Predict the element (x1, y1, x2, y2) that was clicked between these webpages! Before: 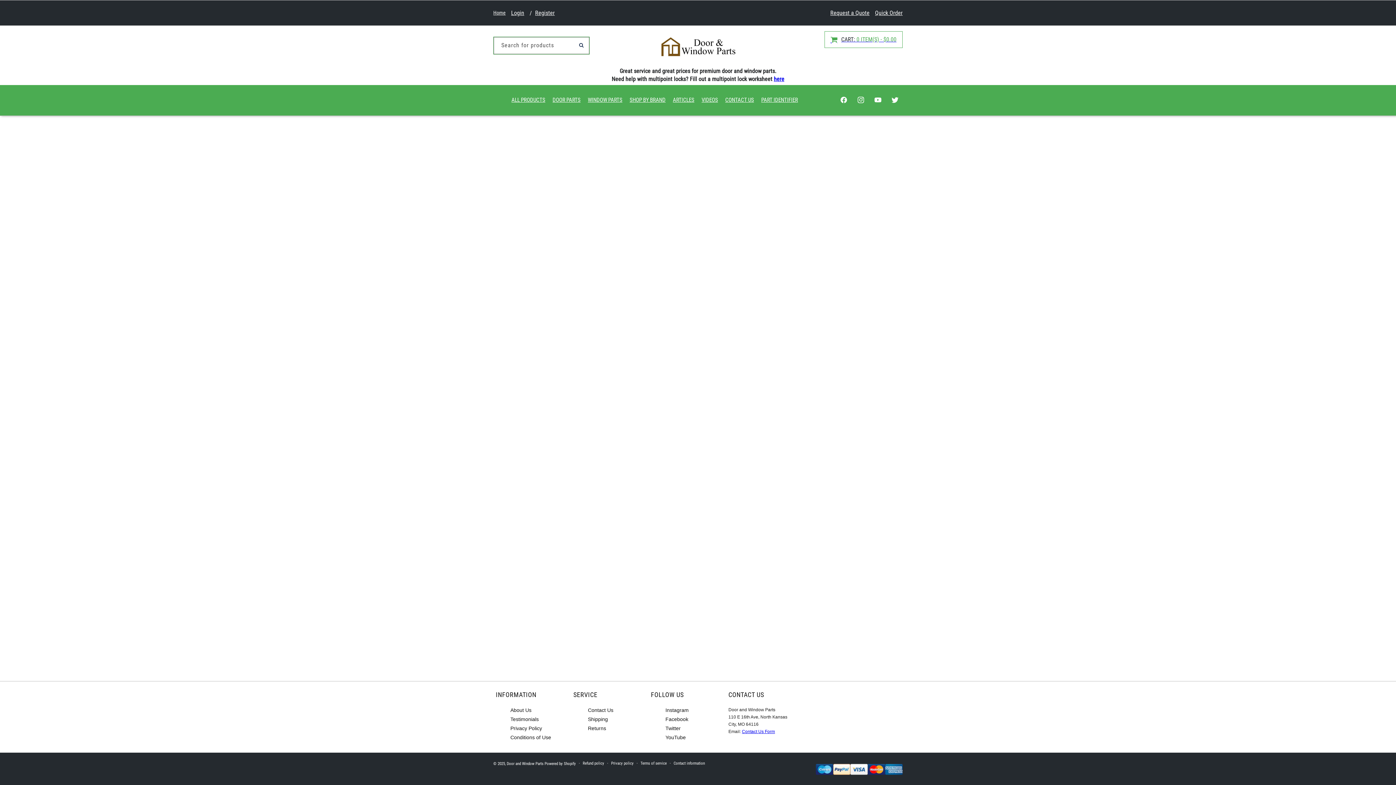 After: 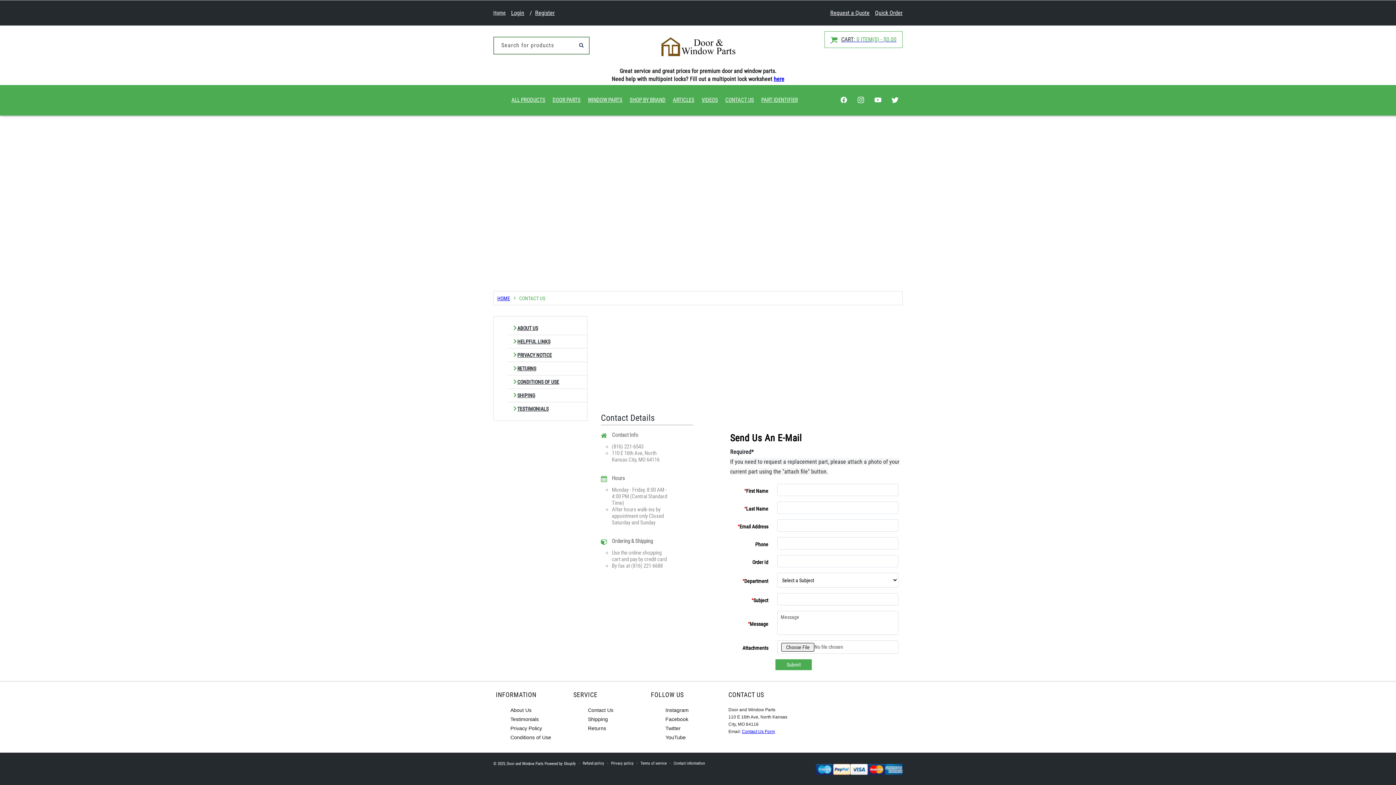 Action: label: Contact Us Form bbox: (742, 729, 775, 734)